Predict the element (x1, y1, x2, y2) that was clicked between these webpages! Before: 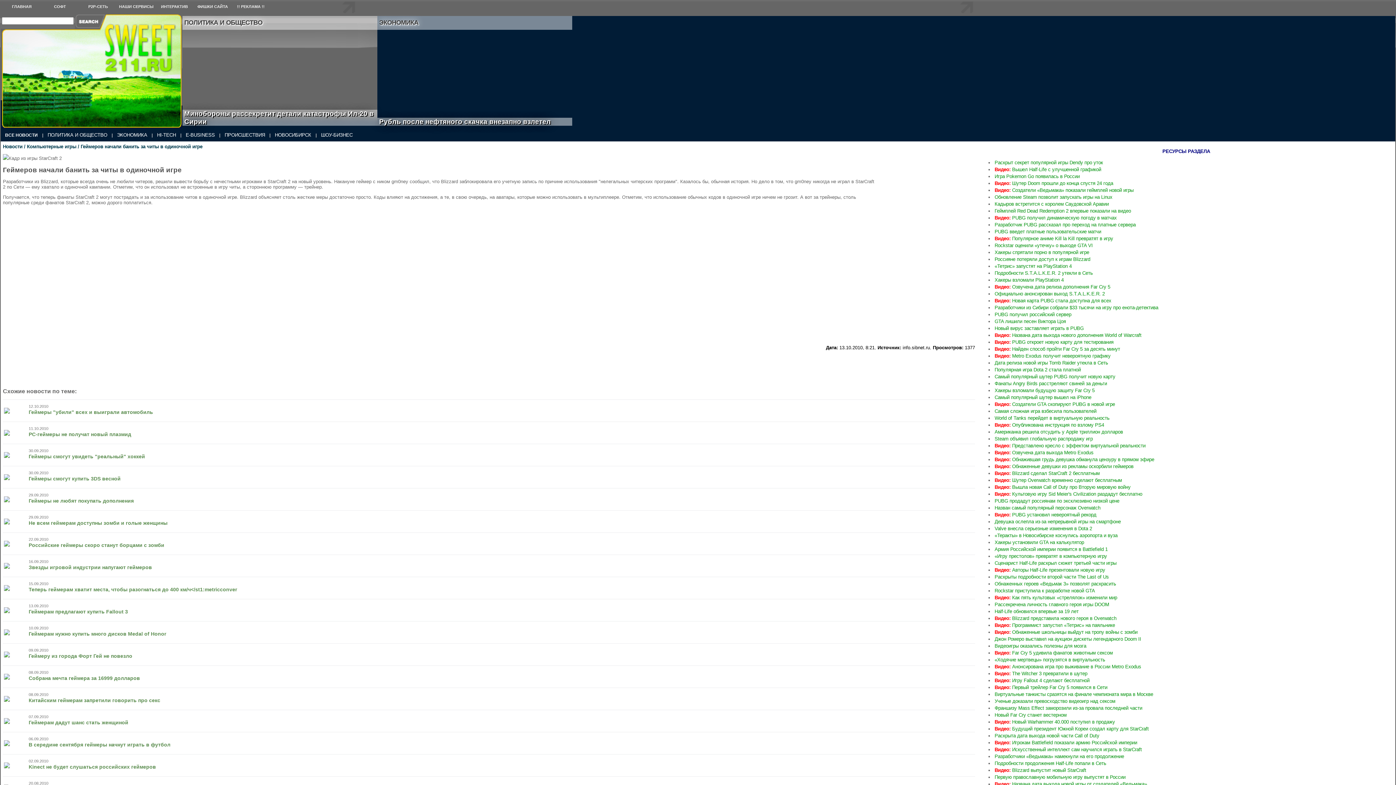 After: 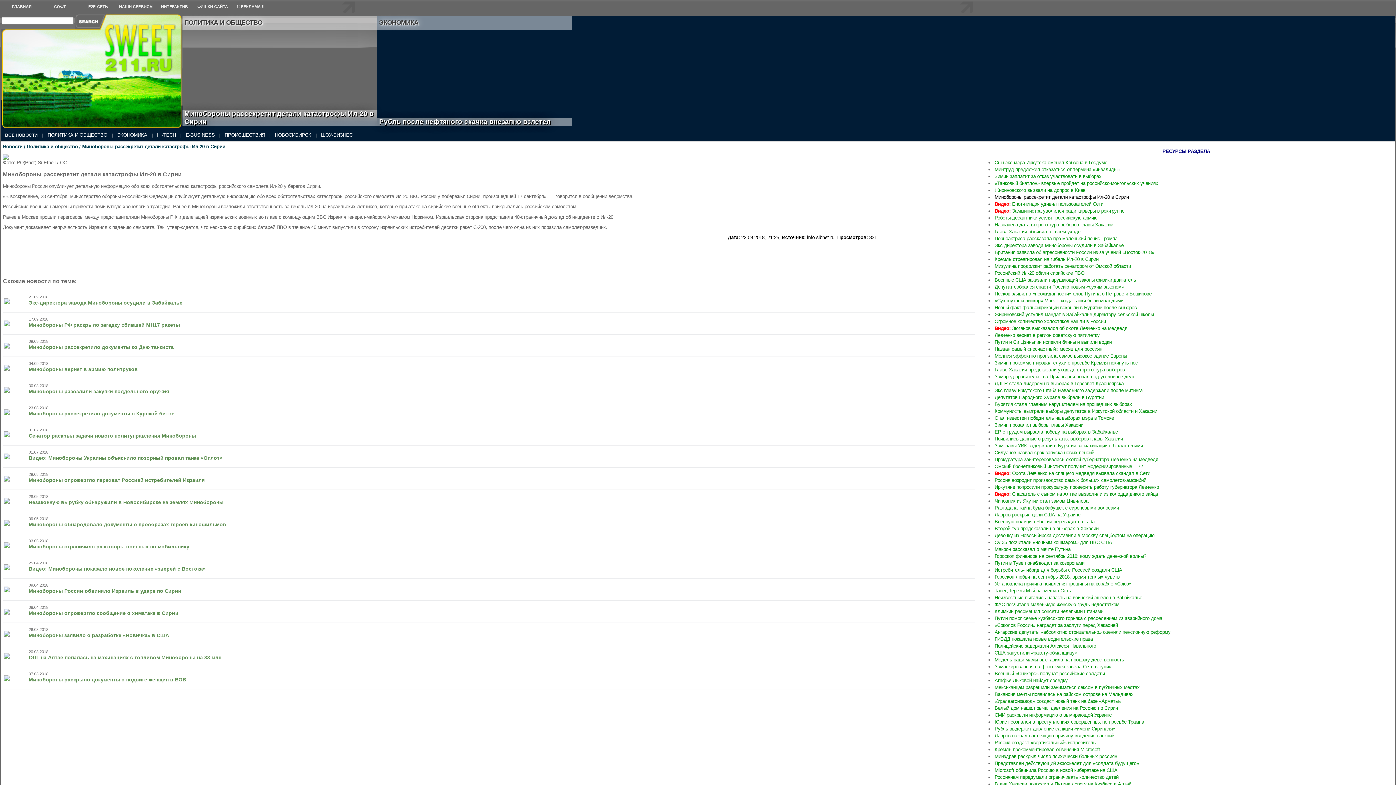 Action: bbox: (184, 109, 377, 125) label: Минобороны рассекретит детали катастрофы Ил-20 в Сирии